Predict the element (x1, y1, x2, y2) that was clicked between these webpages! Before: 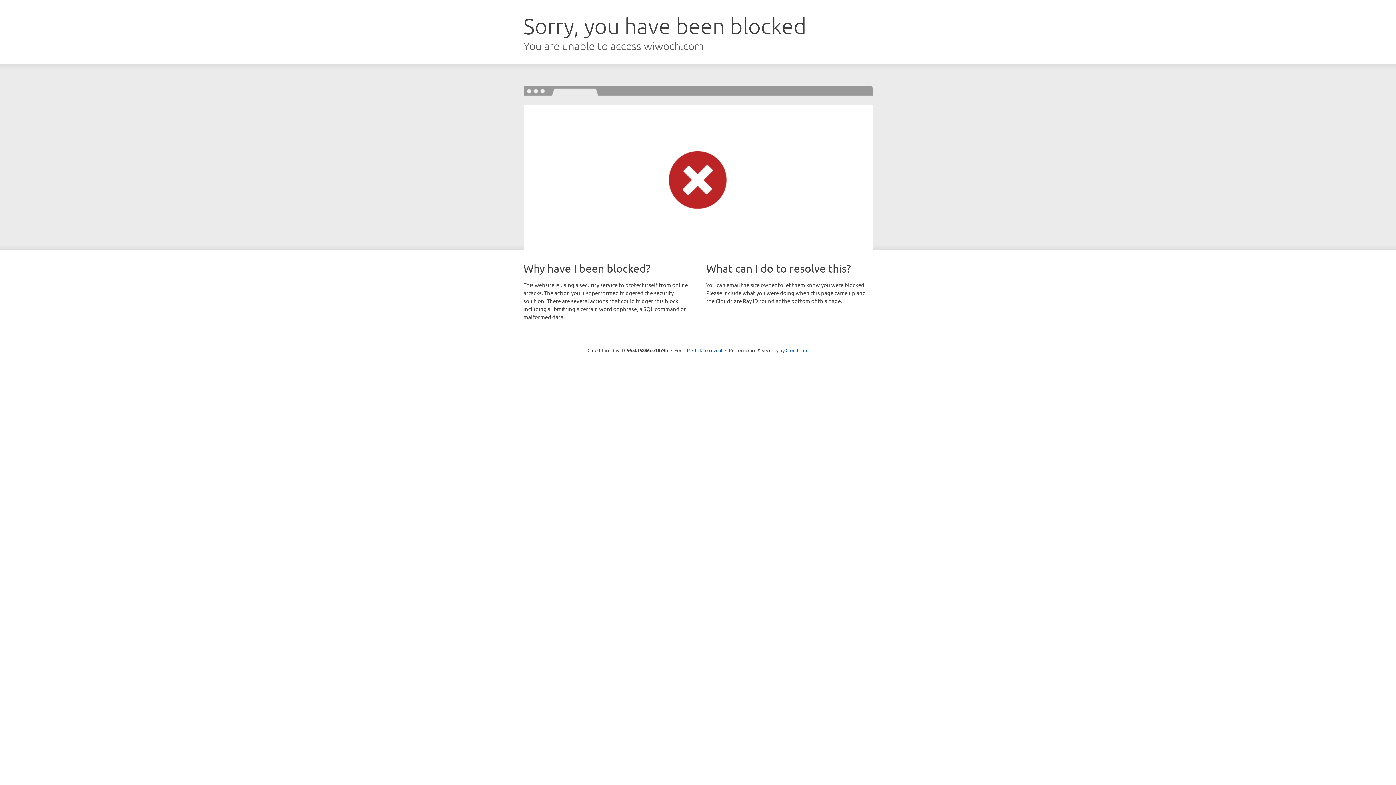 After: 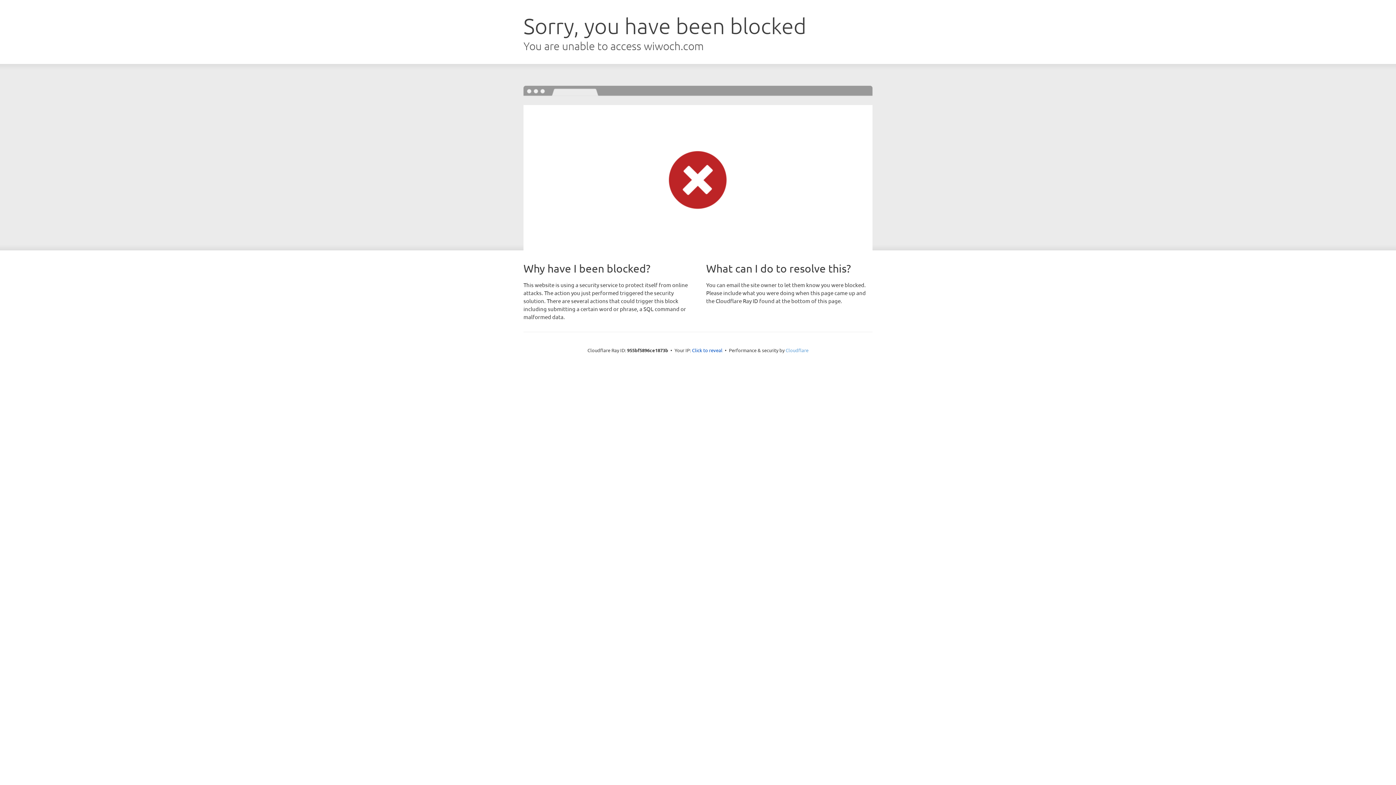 Action: bbox: (785, 347, 808, 353) label: Cloudflare